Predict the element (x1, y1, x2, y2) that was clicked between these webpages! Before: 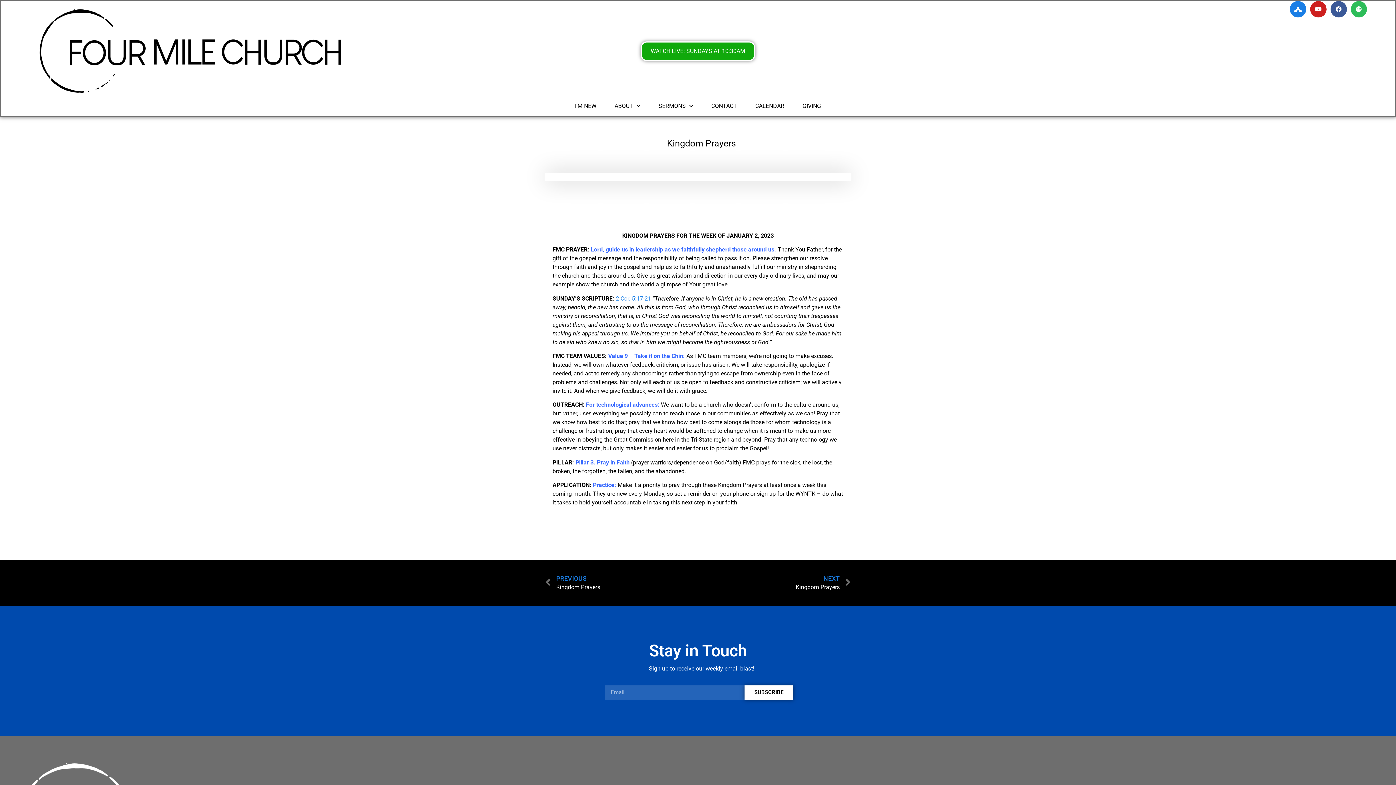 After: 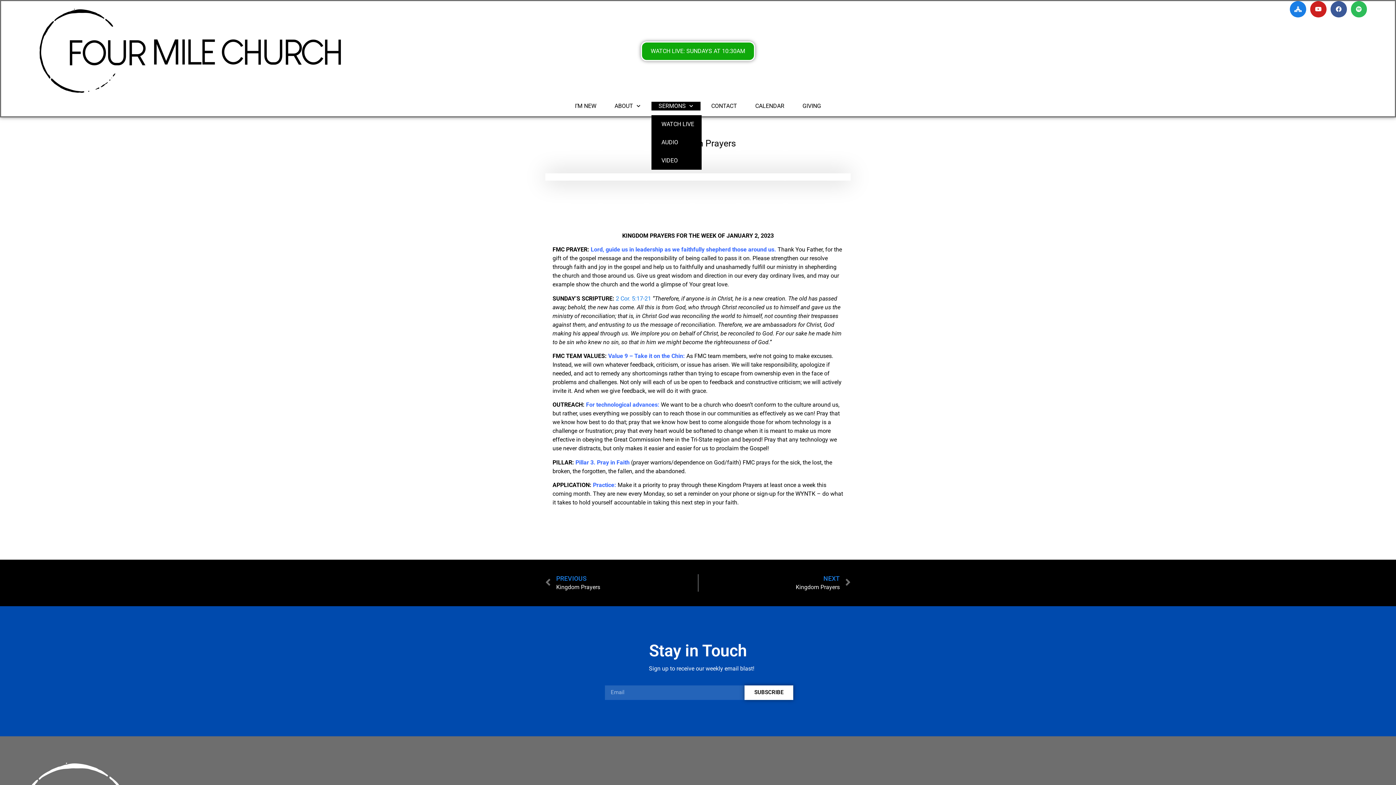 Action: bbox: (651, 101, 700, 110) label: SERMONS